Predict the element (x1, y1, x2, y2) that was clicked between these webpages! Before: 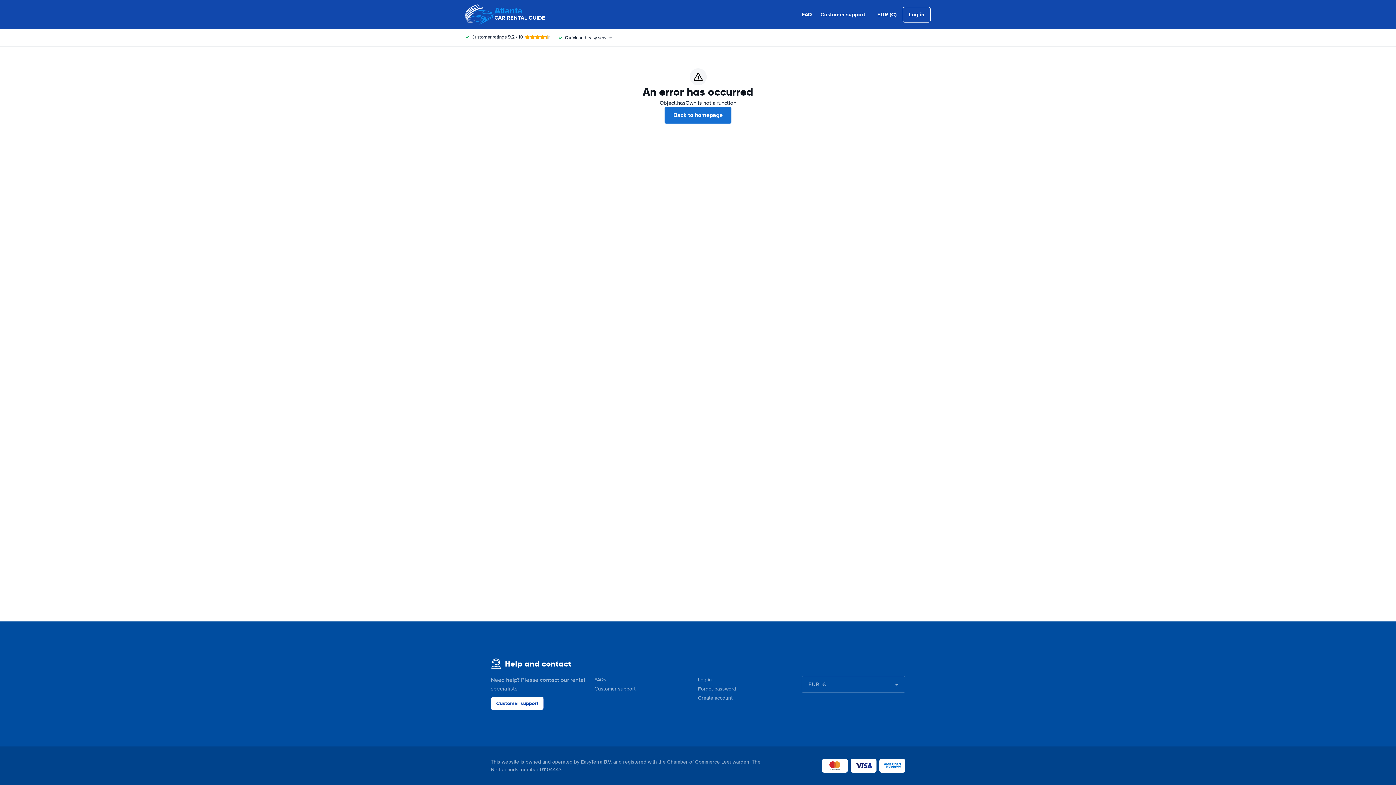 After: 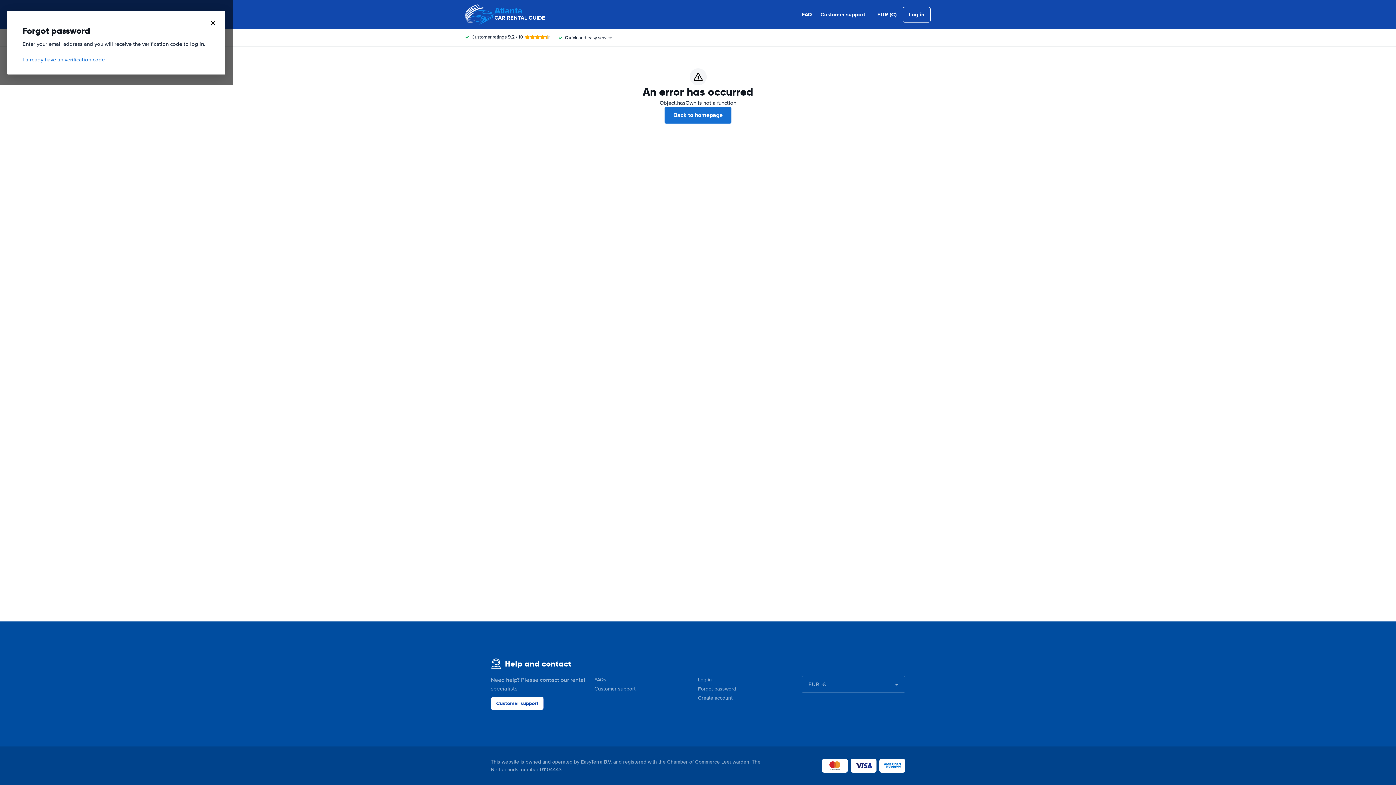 Action: bbox: (698, 686, 736, 692) label: Forgot password